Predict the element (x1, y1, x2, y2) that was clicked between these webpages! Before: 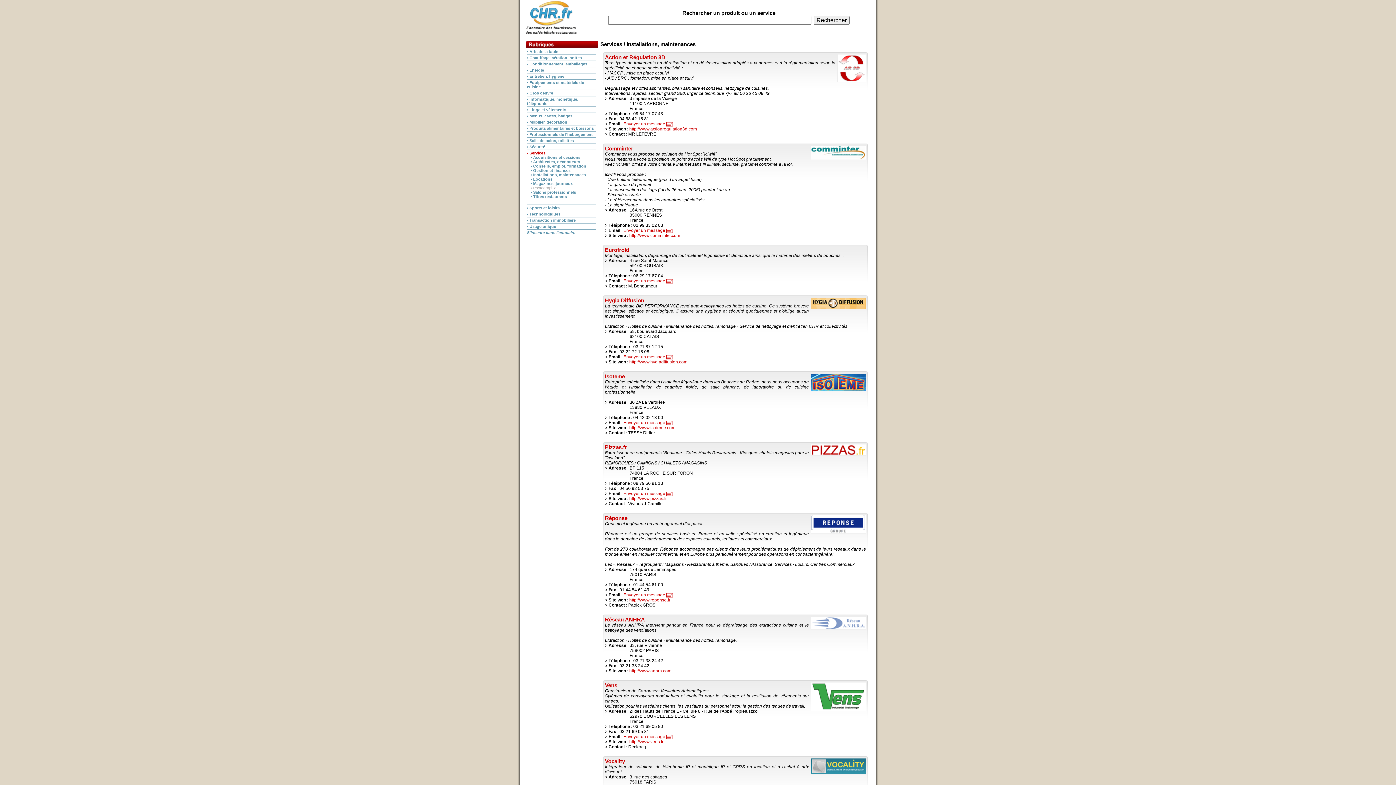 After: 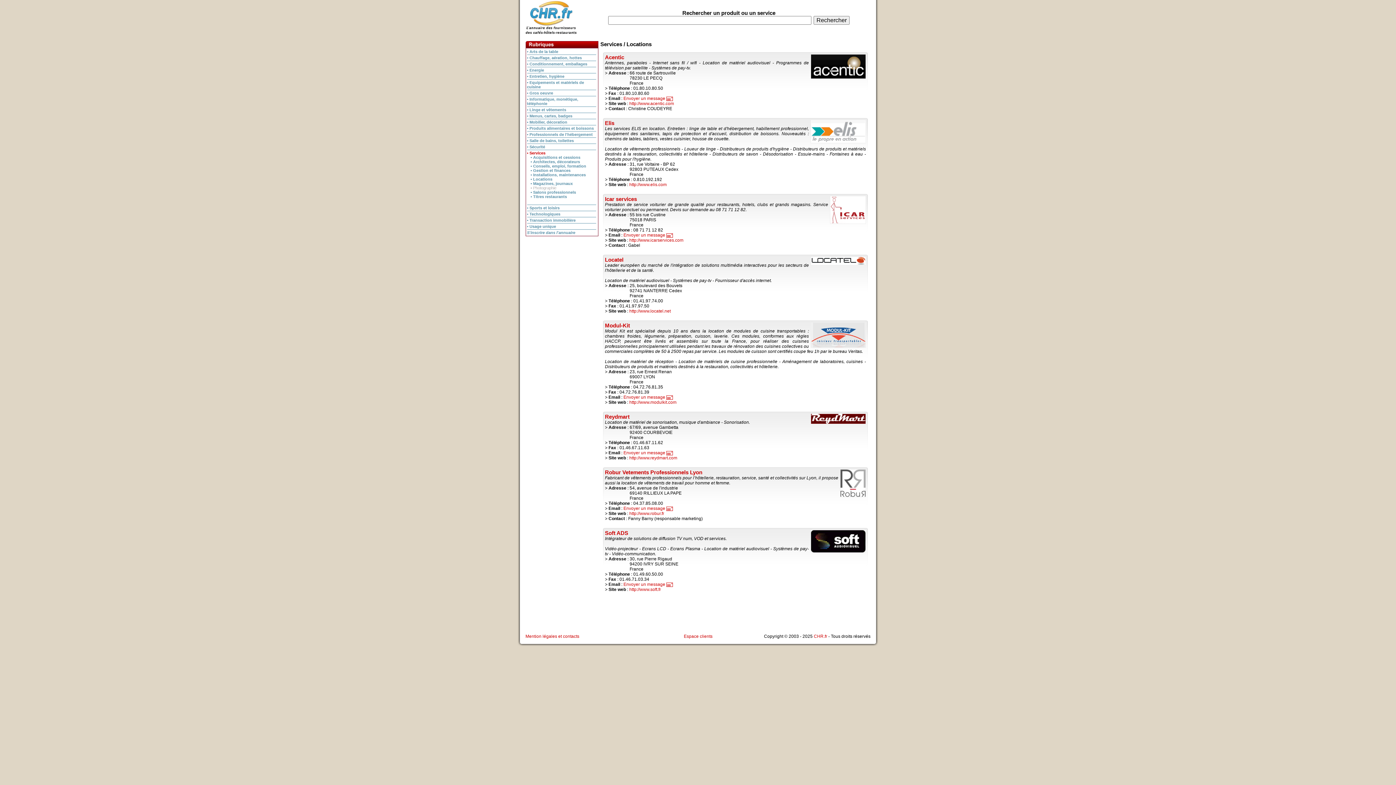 Action: bbox: (530, 177, 552, 181) label: • Locations